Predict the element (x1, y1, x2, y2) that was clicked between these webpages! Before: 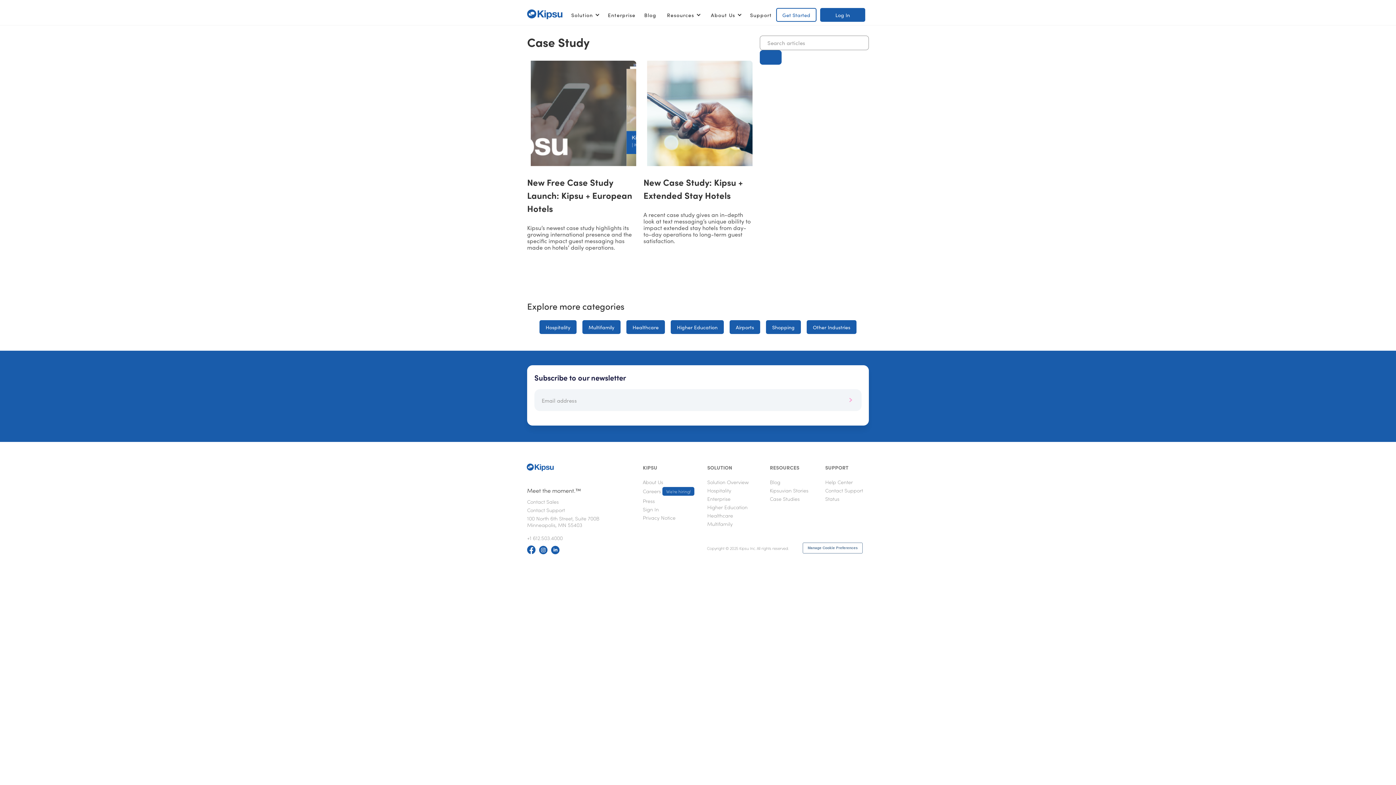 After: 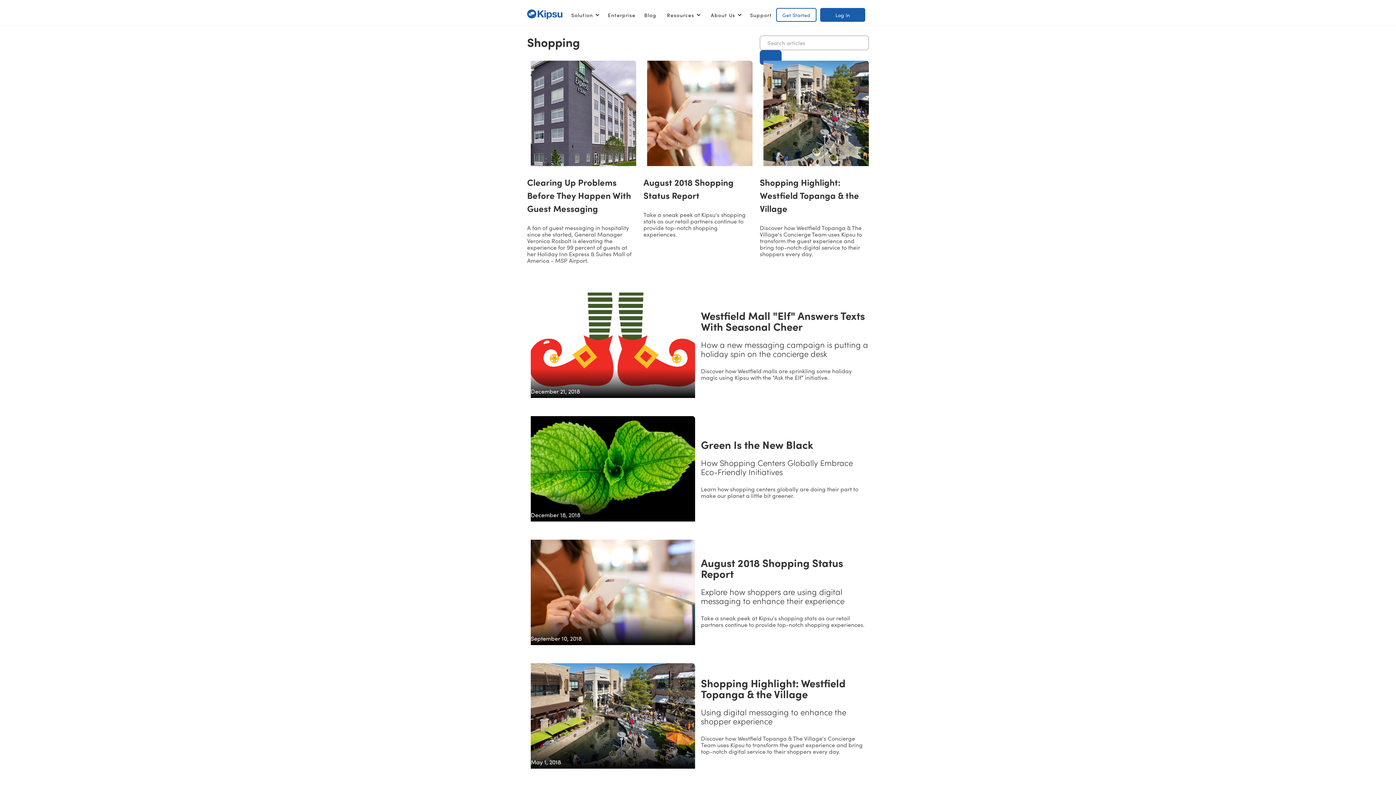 Action: label: Shopping bbox: (766, 320, 801, 334)